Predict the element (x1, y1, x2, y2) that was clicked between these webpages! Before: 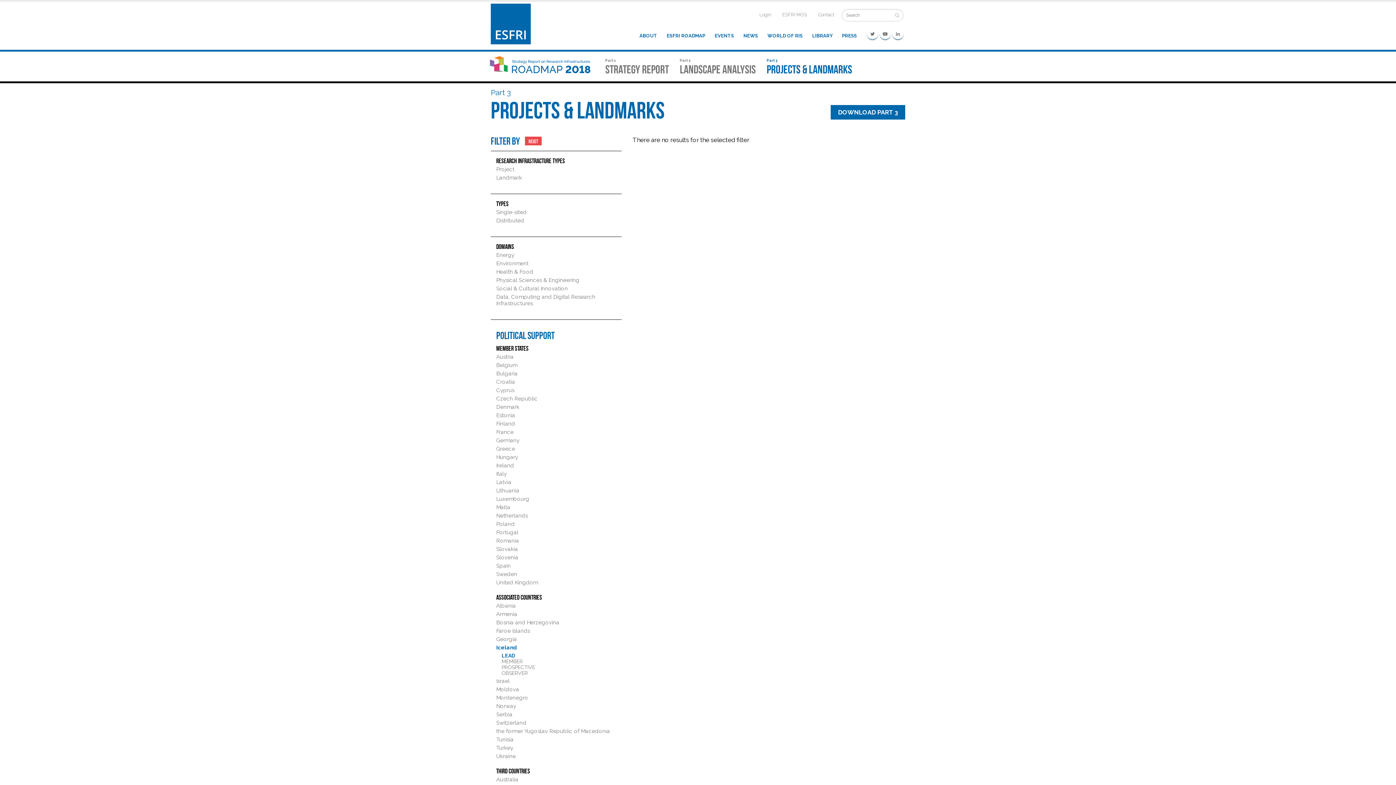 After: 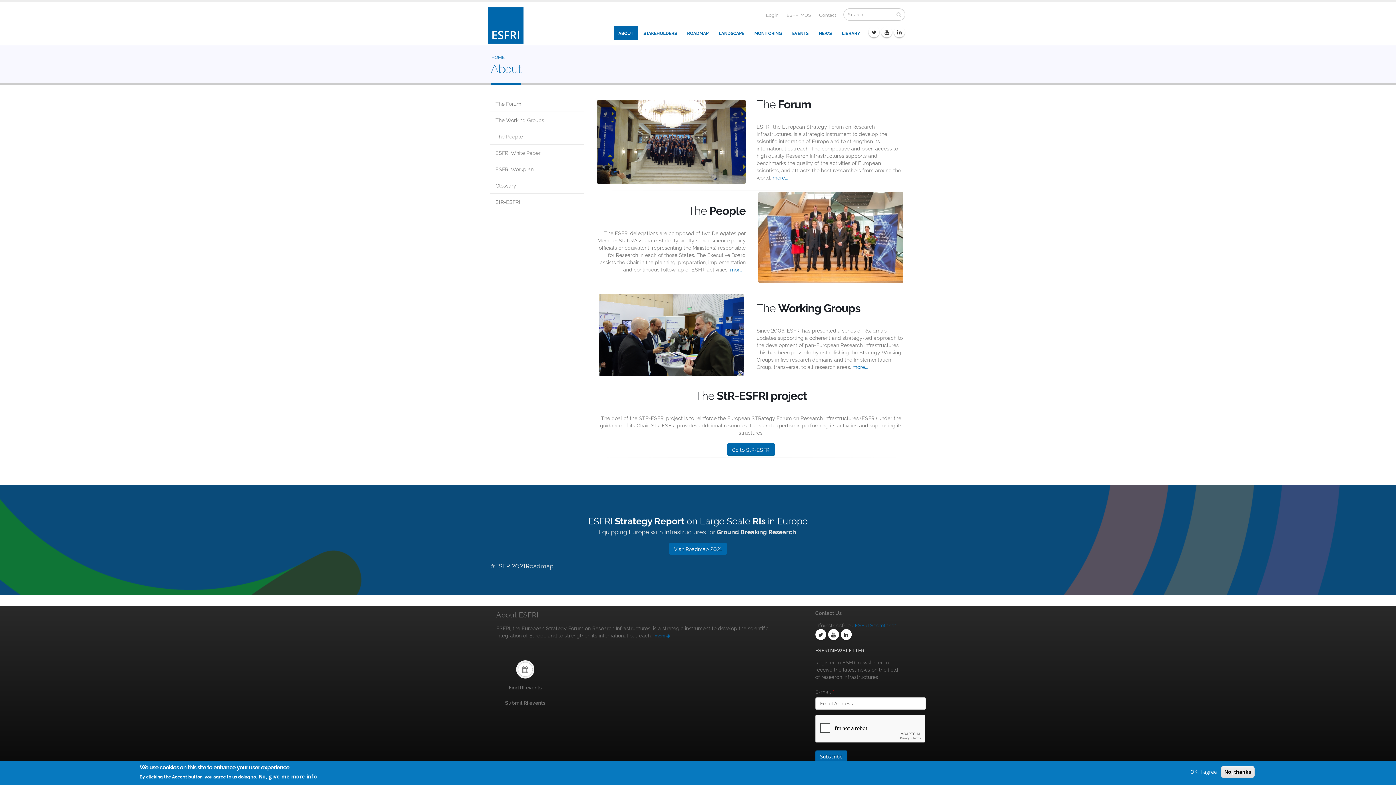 Action: bbox: (634, 28, 662, 43) label: ABOUT